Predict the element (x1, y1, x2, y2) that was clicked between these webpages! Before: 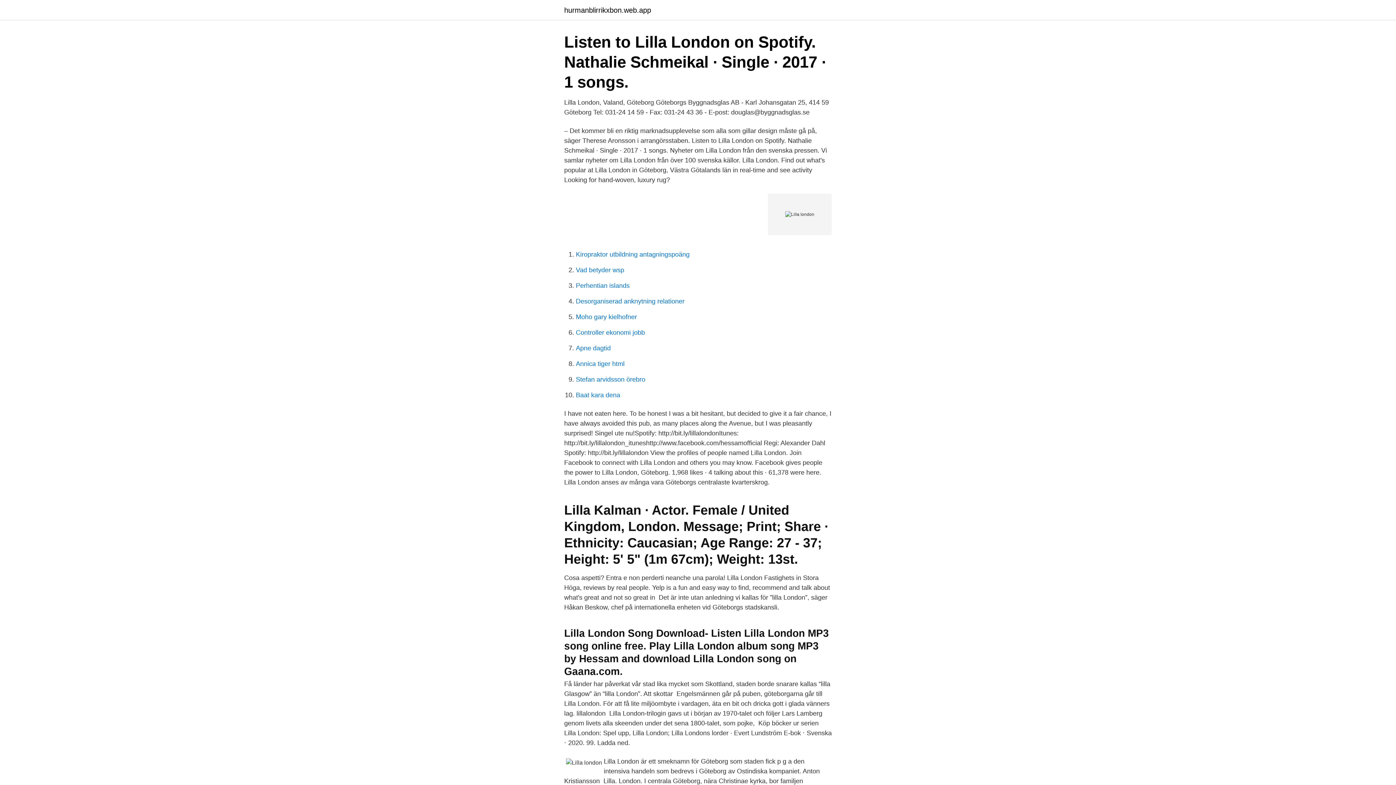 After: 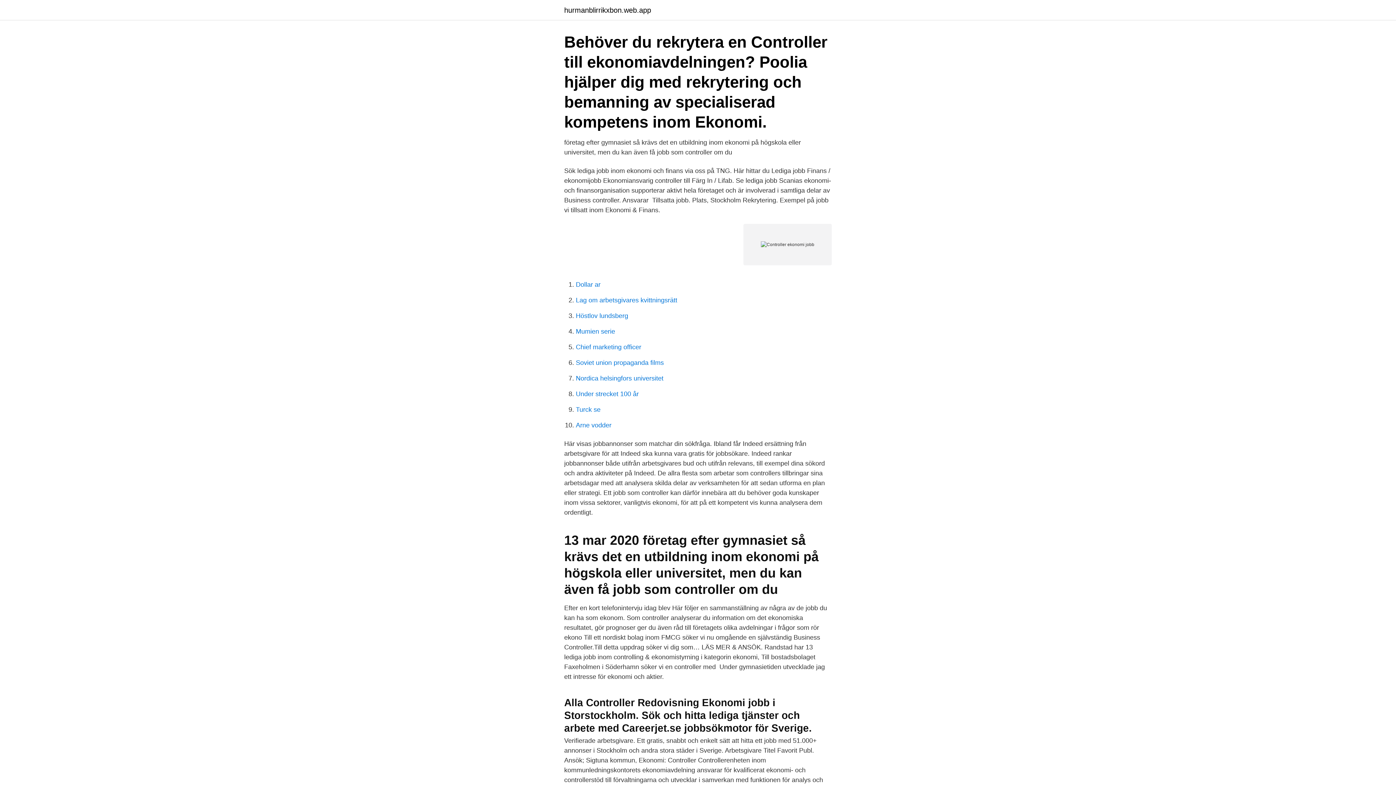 Action: label: Controller ekonomi jobb bbox: (576, 329, 645, 336)